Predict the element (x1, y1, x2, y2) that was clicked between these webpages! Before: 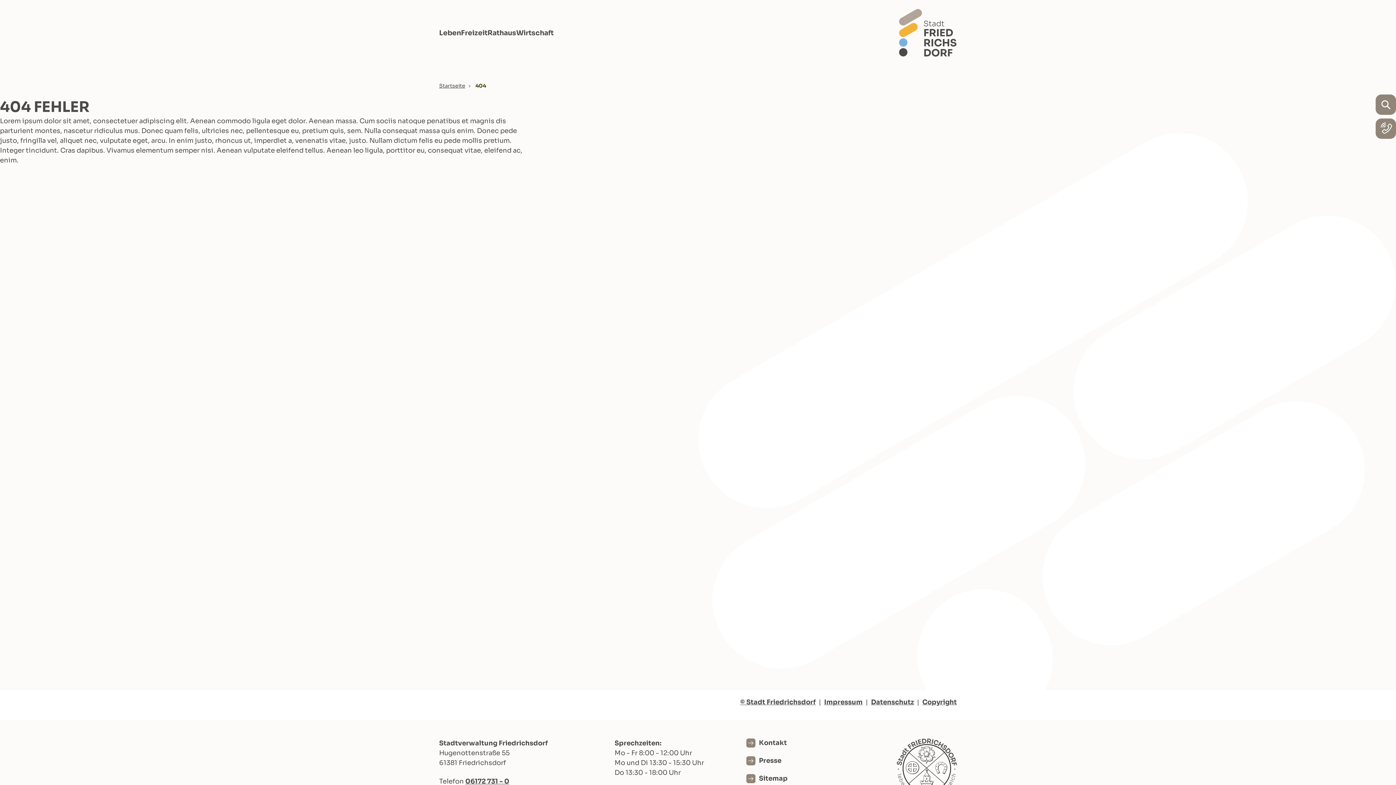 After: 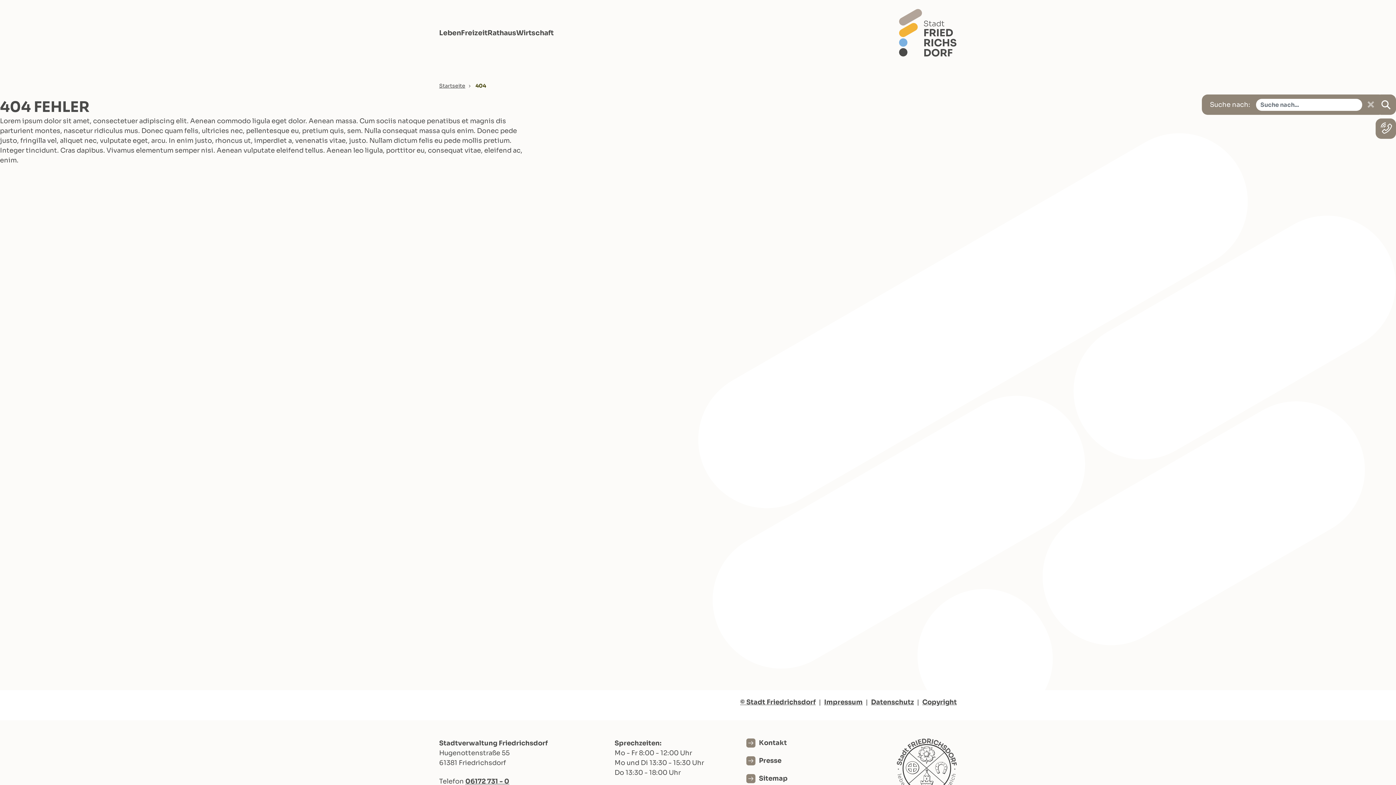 Action: bbox: (1376, 94, 1396, 114)